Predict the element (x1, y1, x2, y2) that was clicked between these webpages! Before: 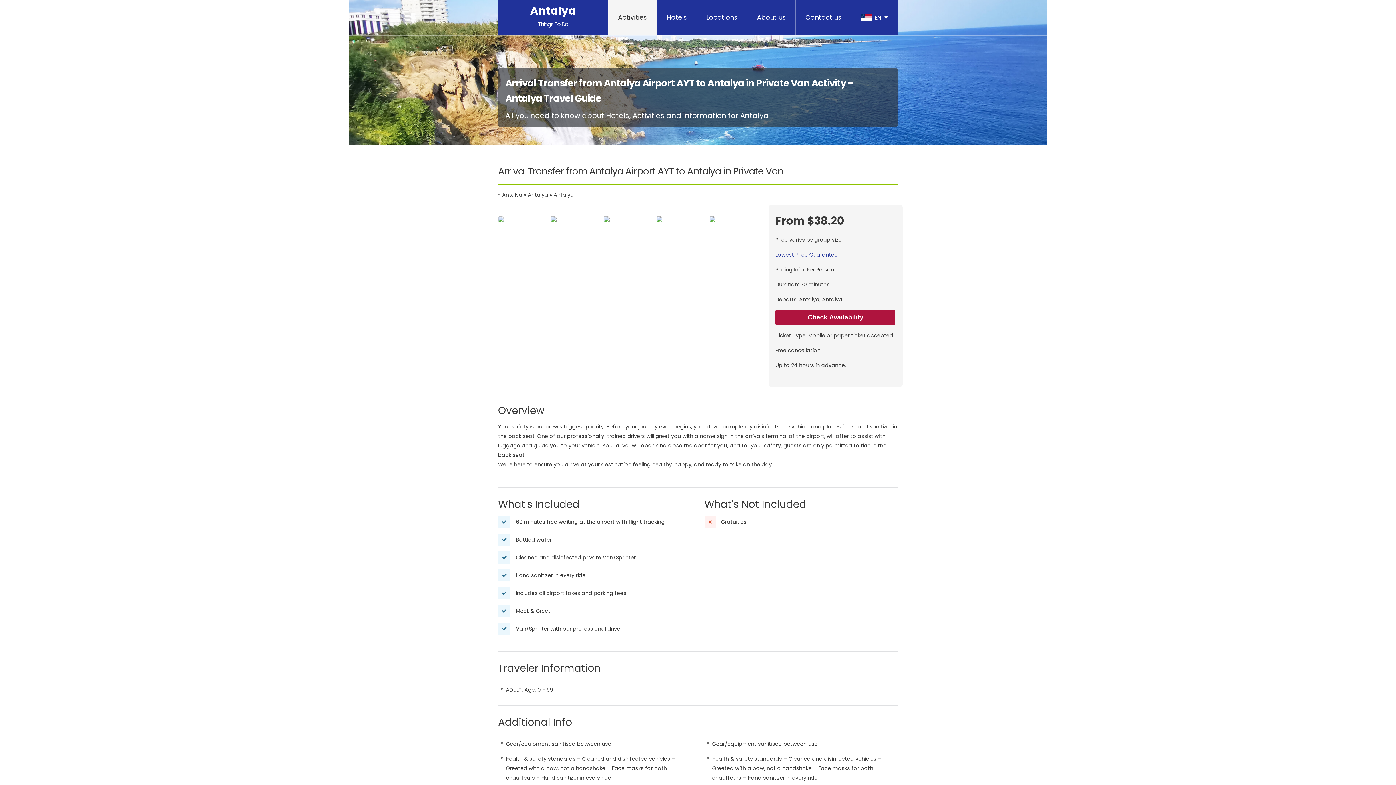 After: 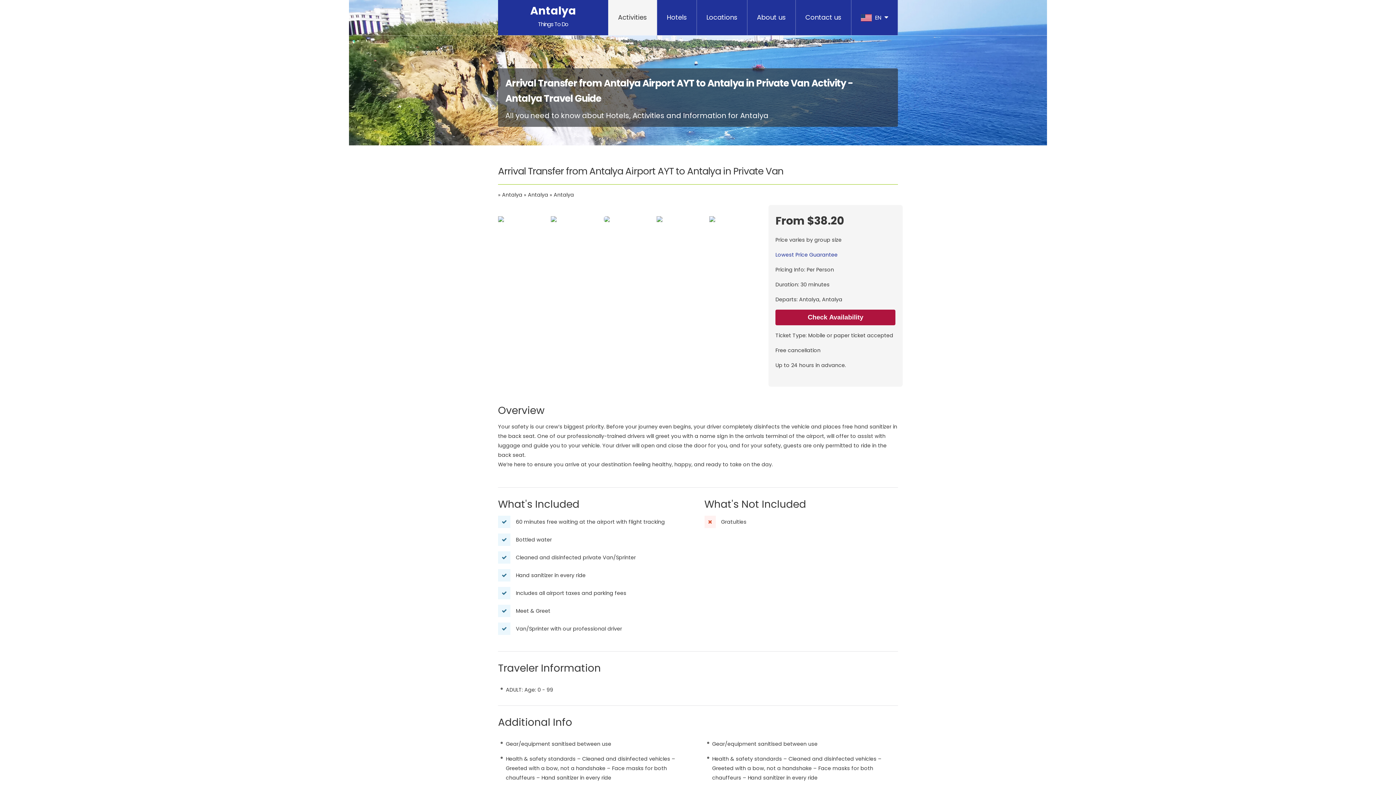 Action: bbox: (745, 204, 756, 215)